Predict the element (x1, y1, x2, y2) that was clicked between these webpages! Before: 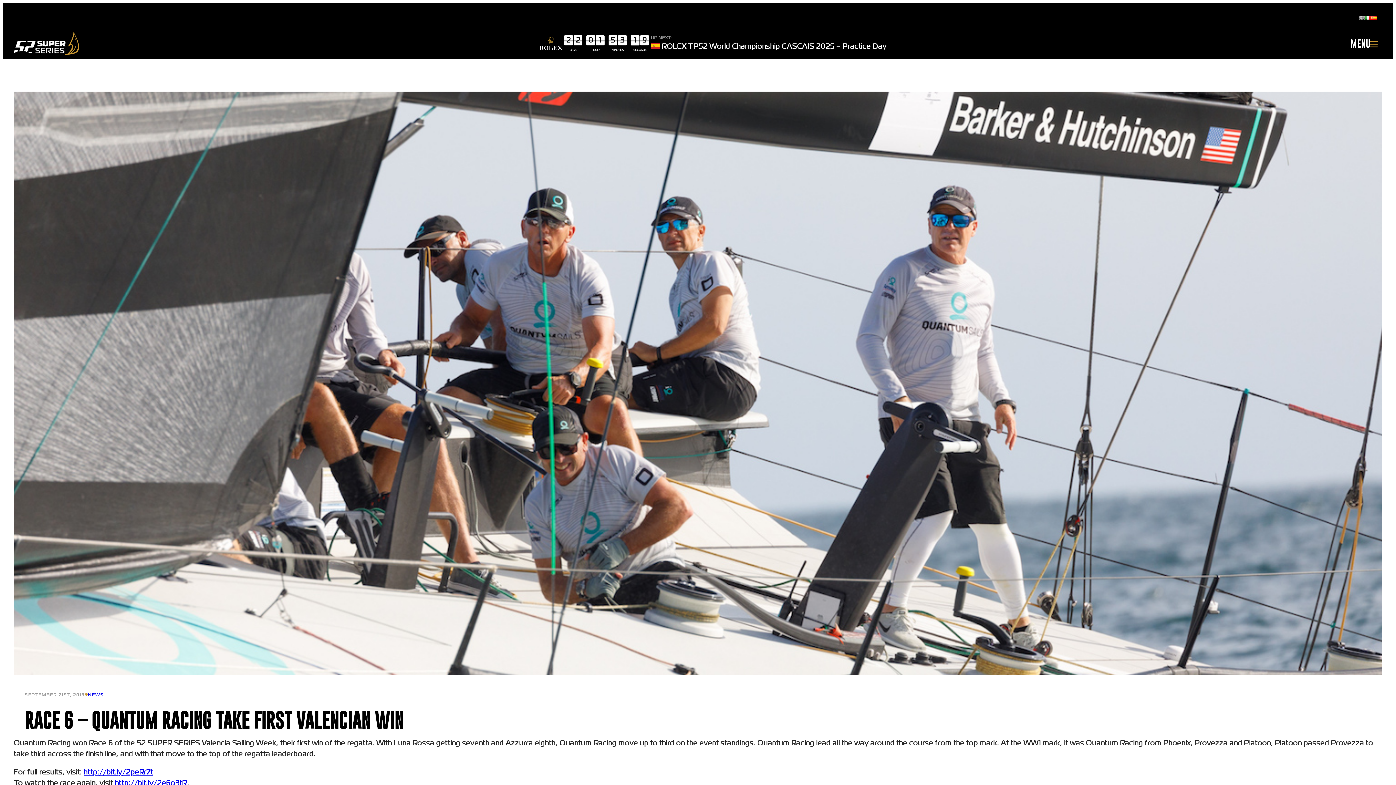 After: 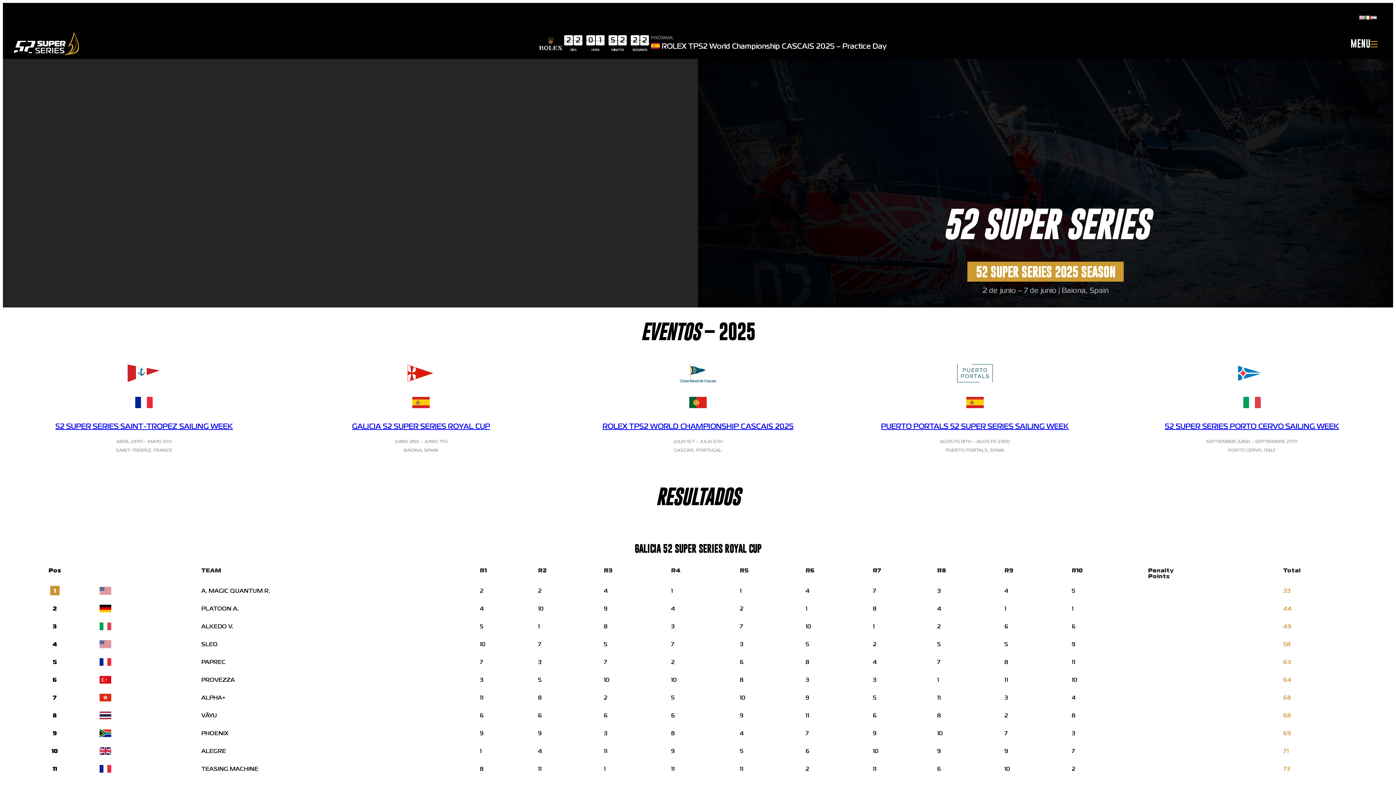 Action: bbox: (1371, 14, 1377, 20)